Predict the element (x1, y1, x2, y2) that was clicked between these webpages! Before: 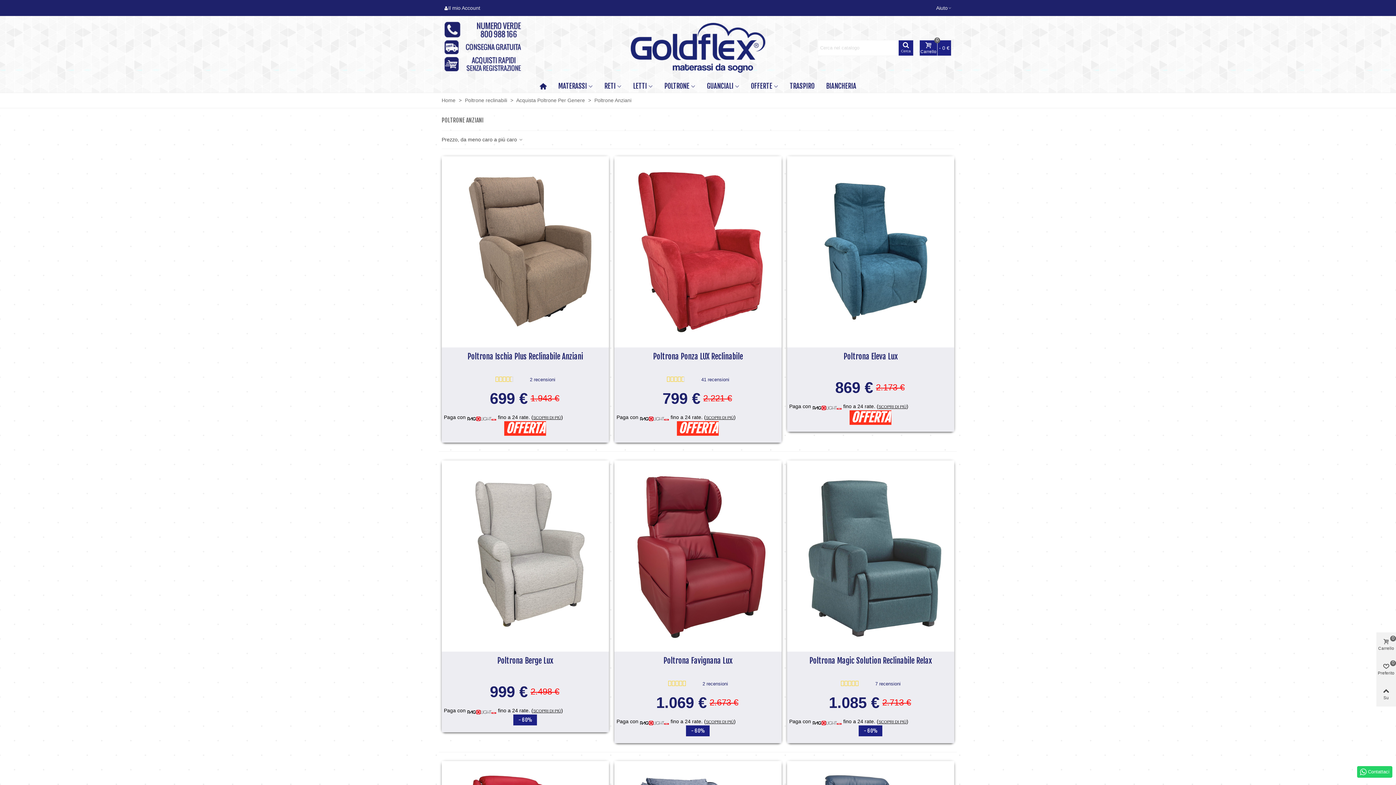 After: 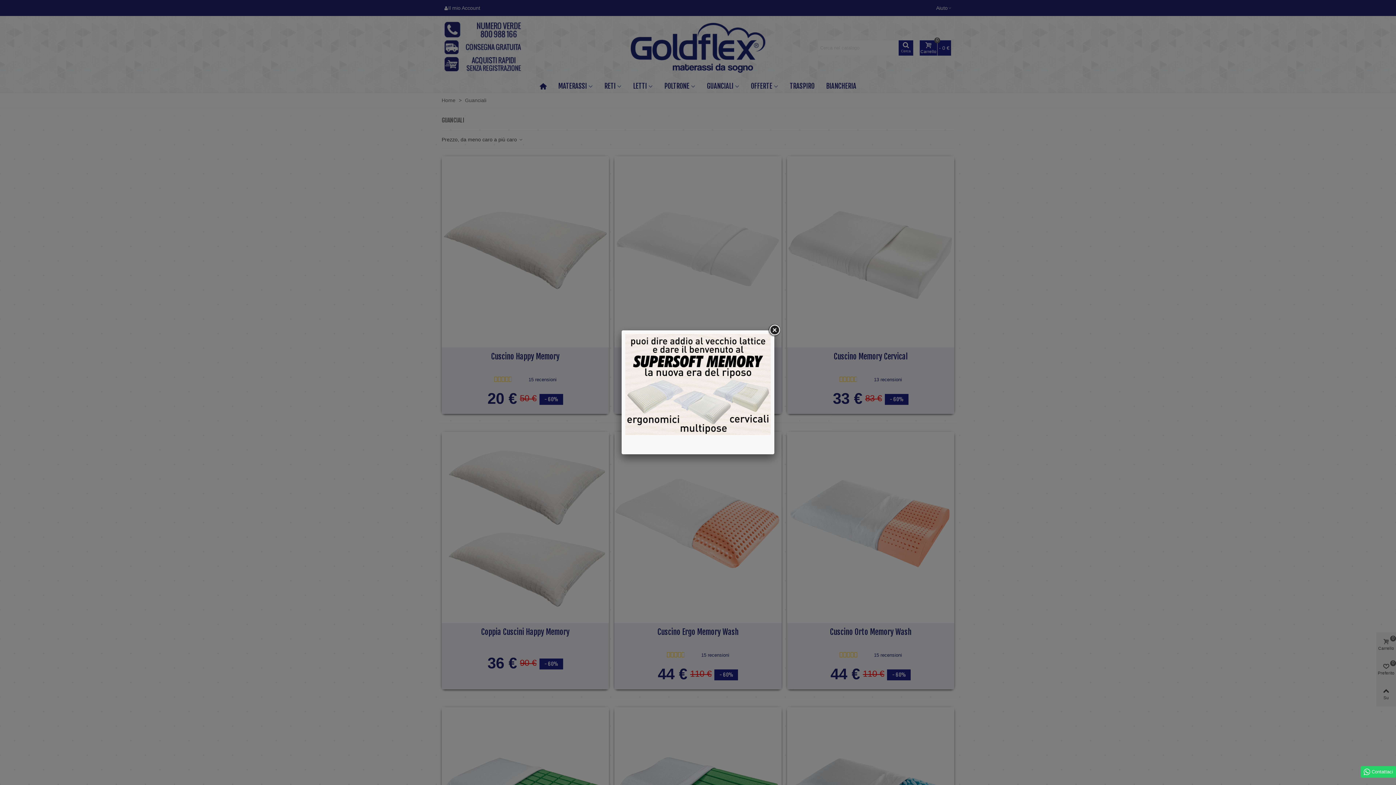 Action: bbox: (701, 79, 745, 92) label: GUANCIALI